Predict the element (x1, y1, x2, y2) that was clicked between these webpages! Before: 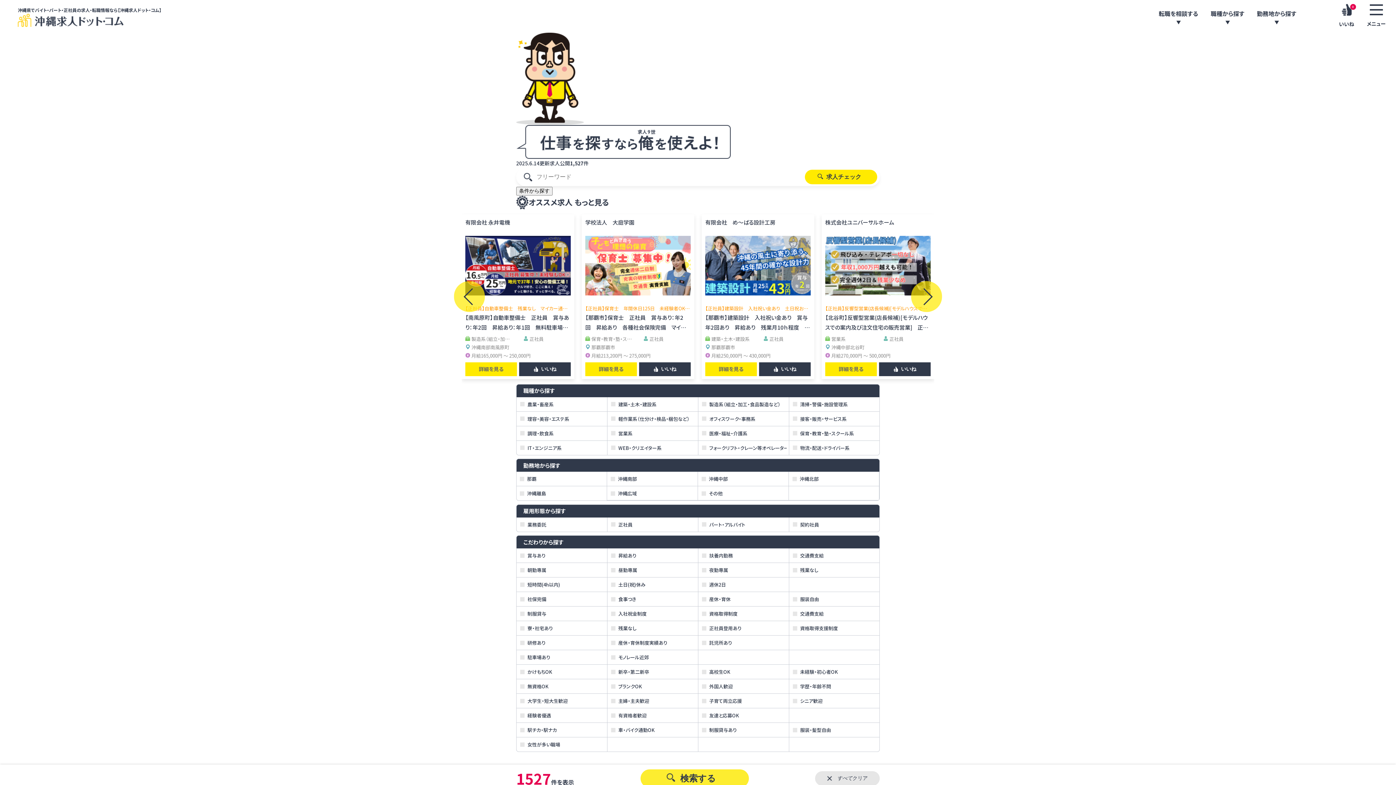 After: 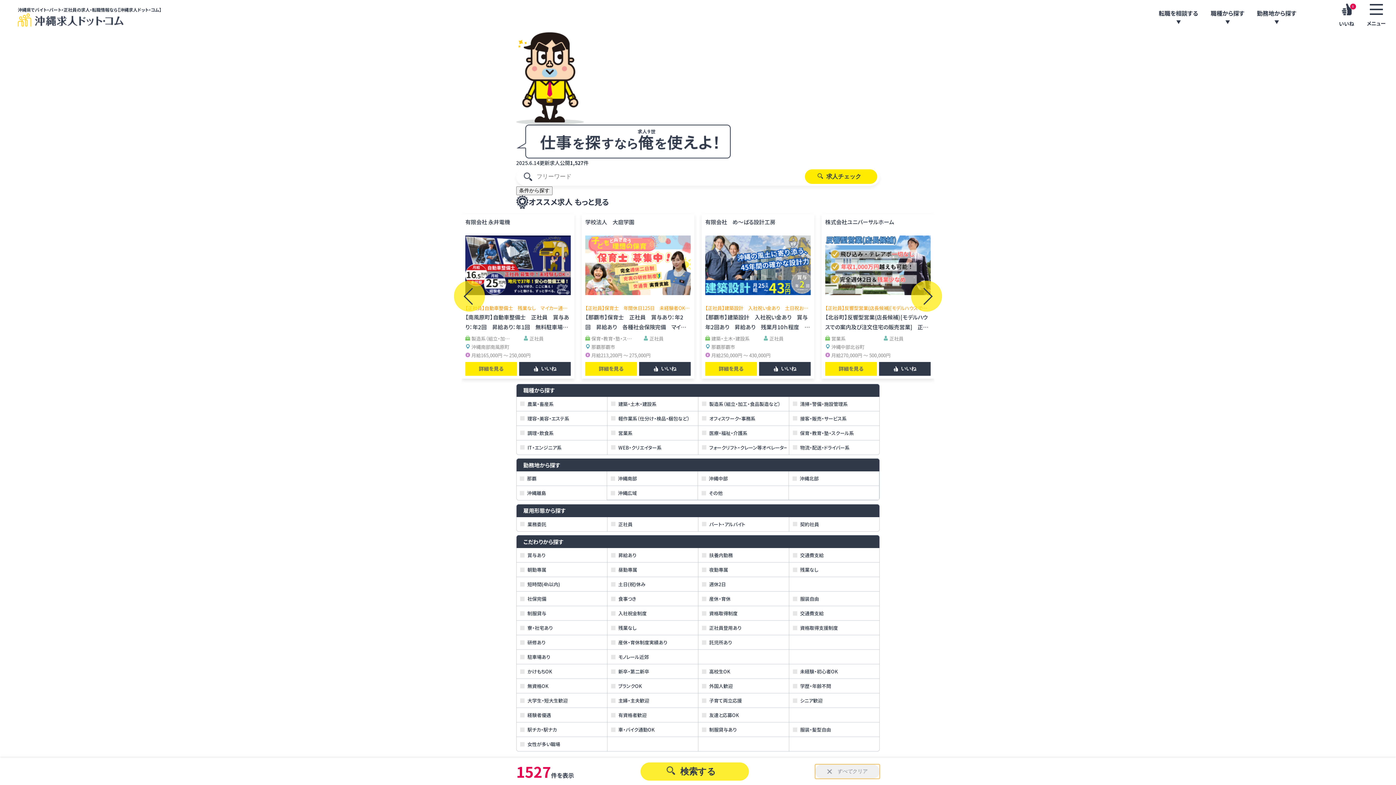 Action: label: すべてクリア bbox: (815, 771, 880, 786)